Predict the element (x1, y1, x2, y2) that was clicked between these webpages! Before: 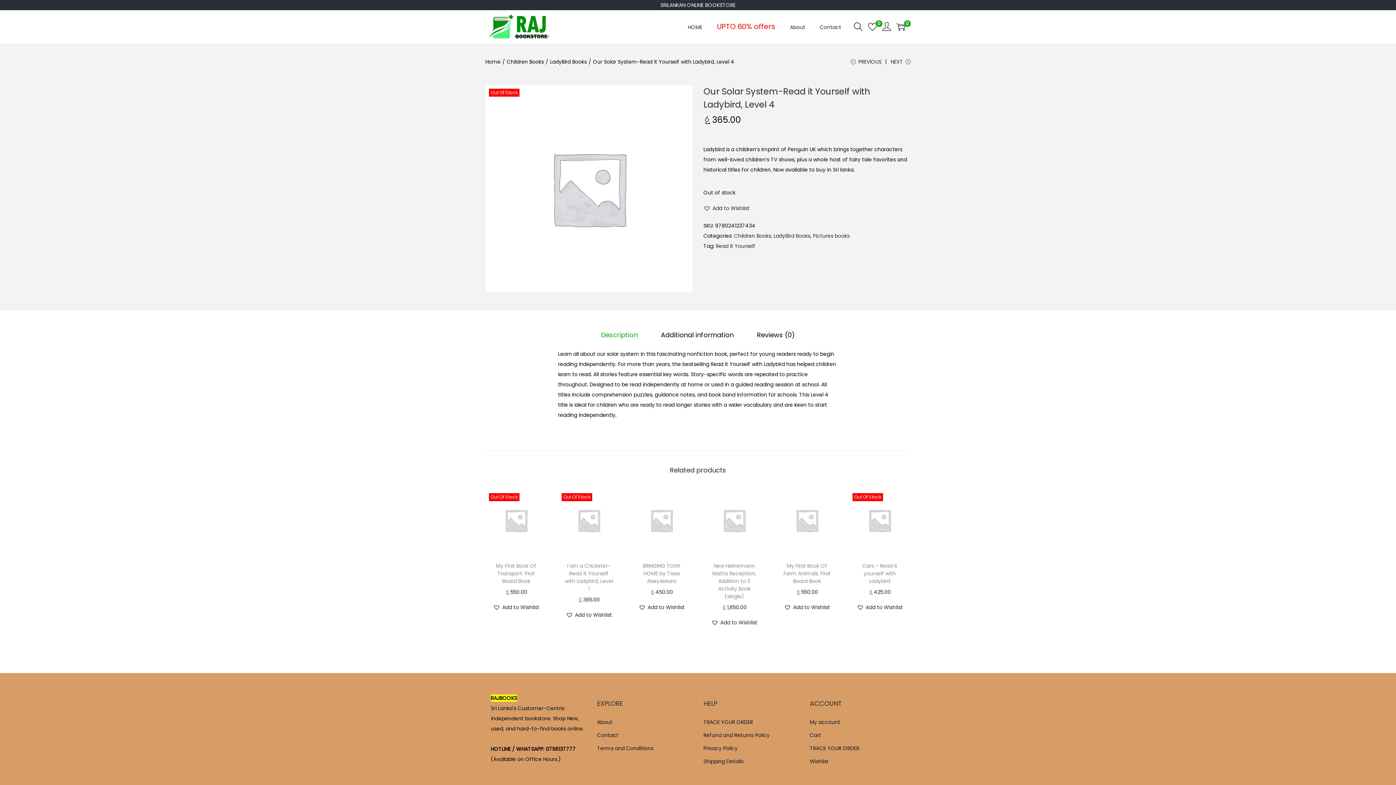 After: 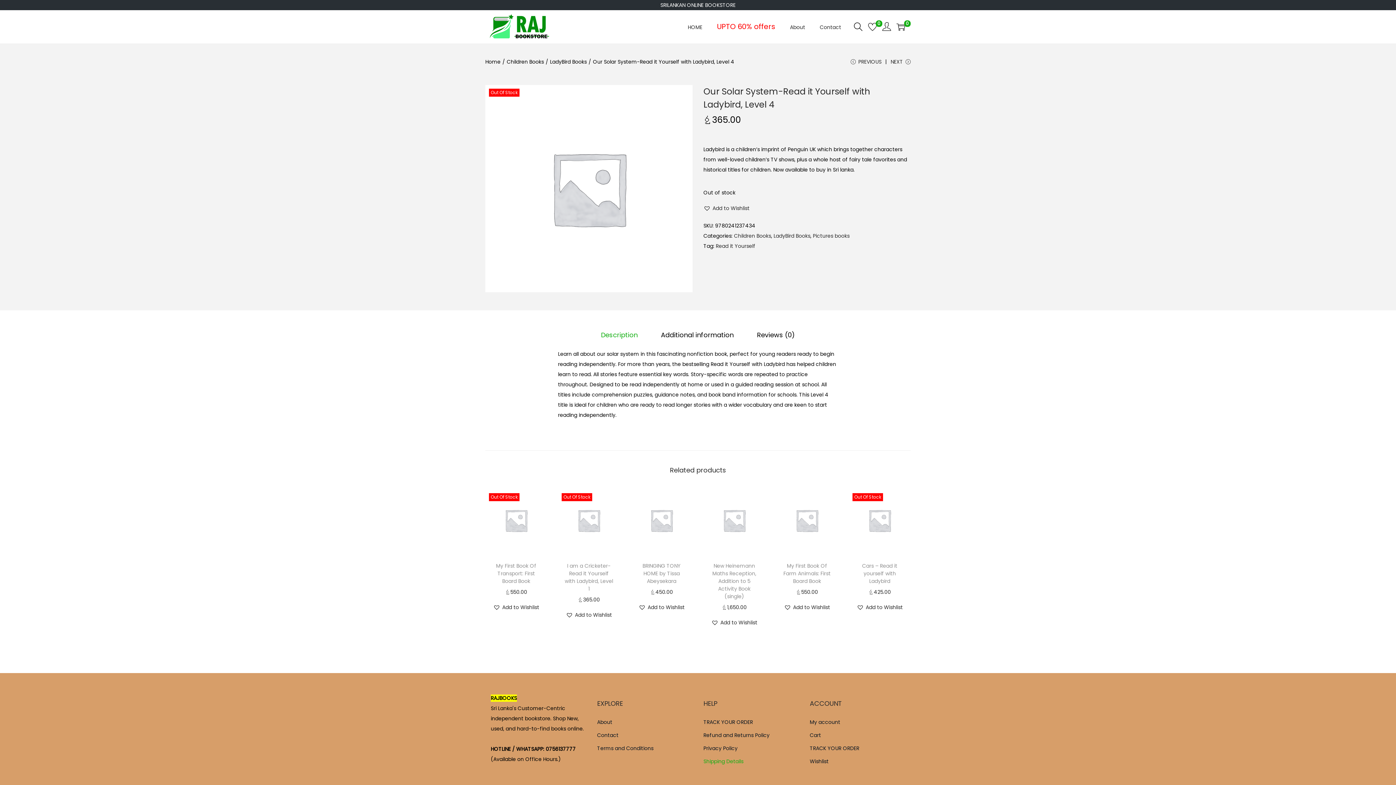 Action: label: Shipping Details bbox: (703, 758, 743, 765)